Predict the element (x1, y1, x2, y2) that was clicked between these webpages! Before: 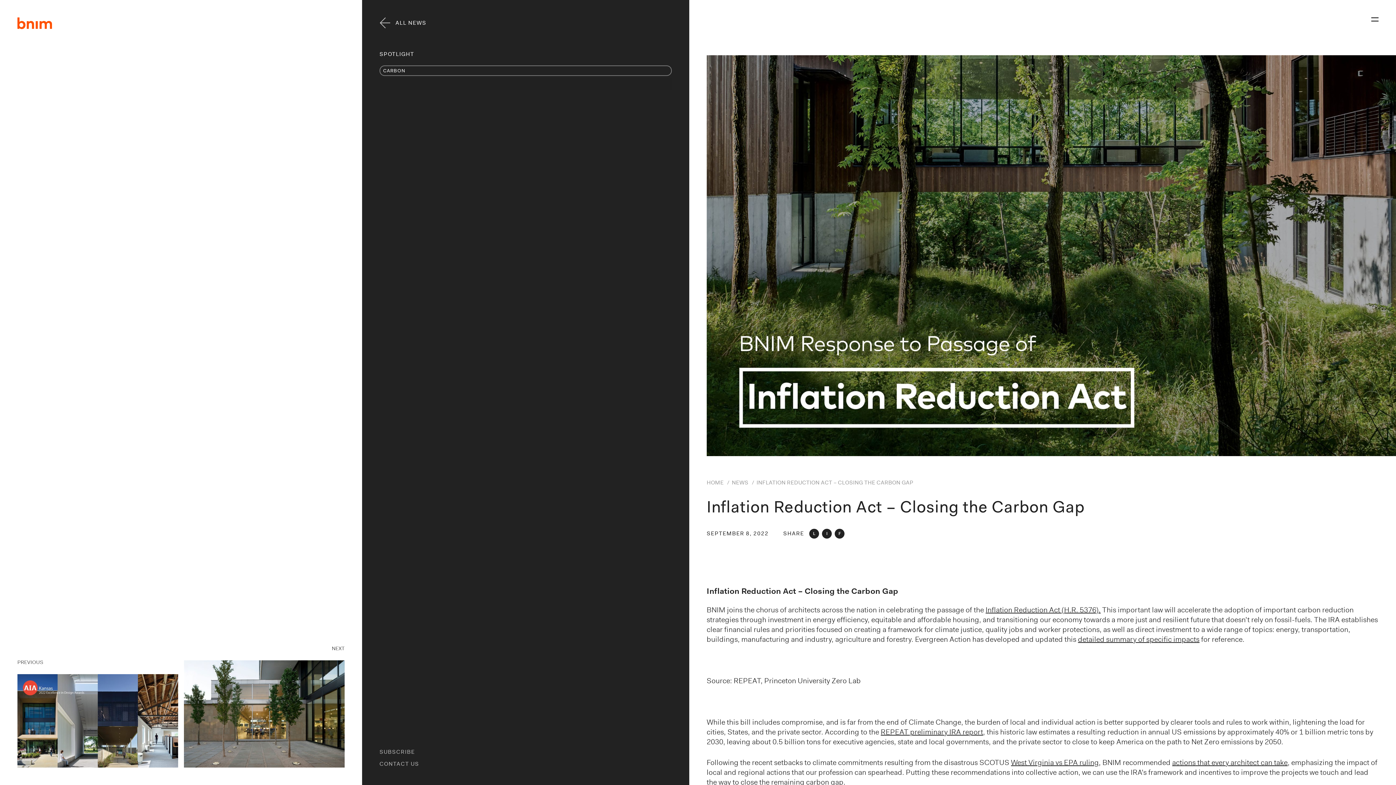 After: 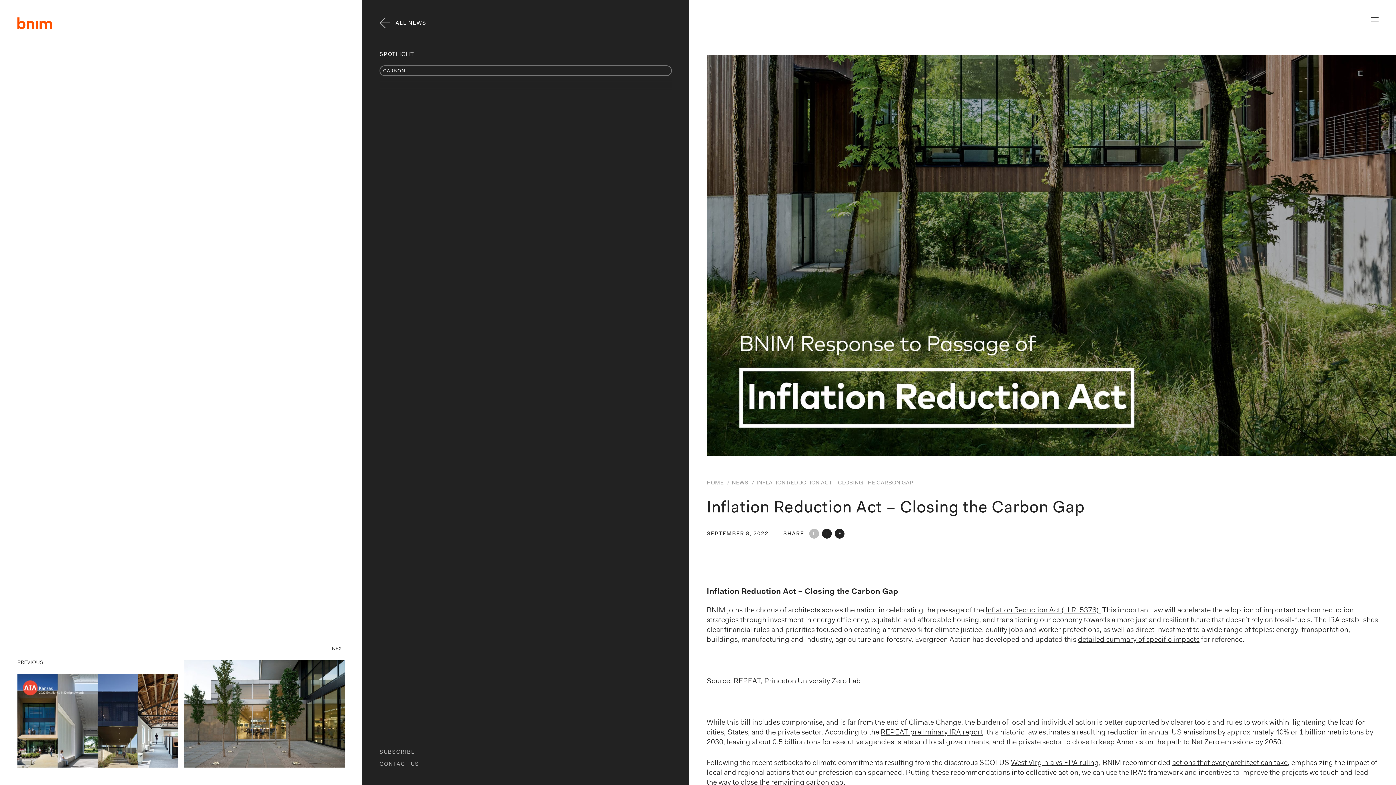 Action: label: L bbox: (808, 527, 820, 540)